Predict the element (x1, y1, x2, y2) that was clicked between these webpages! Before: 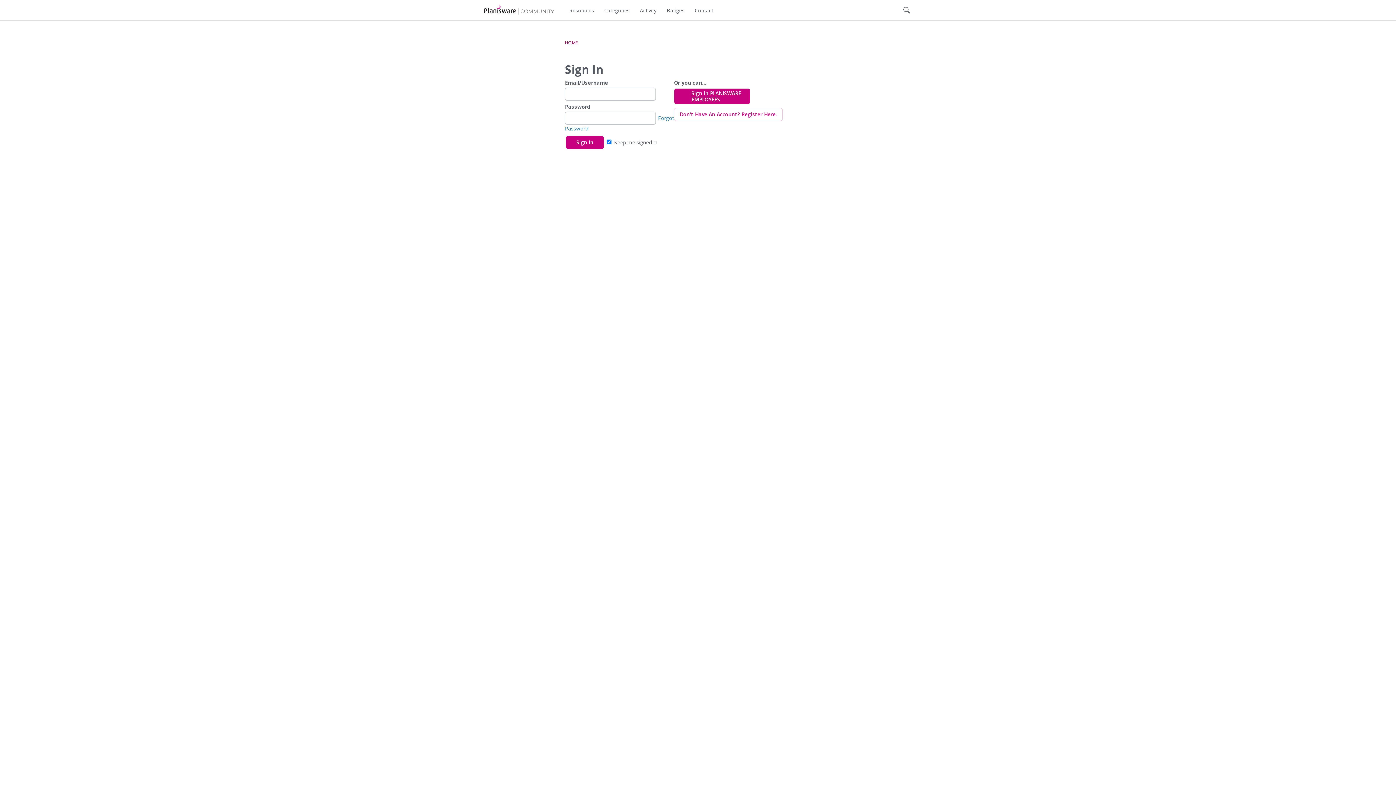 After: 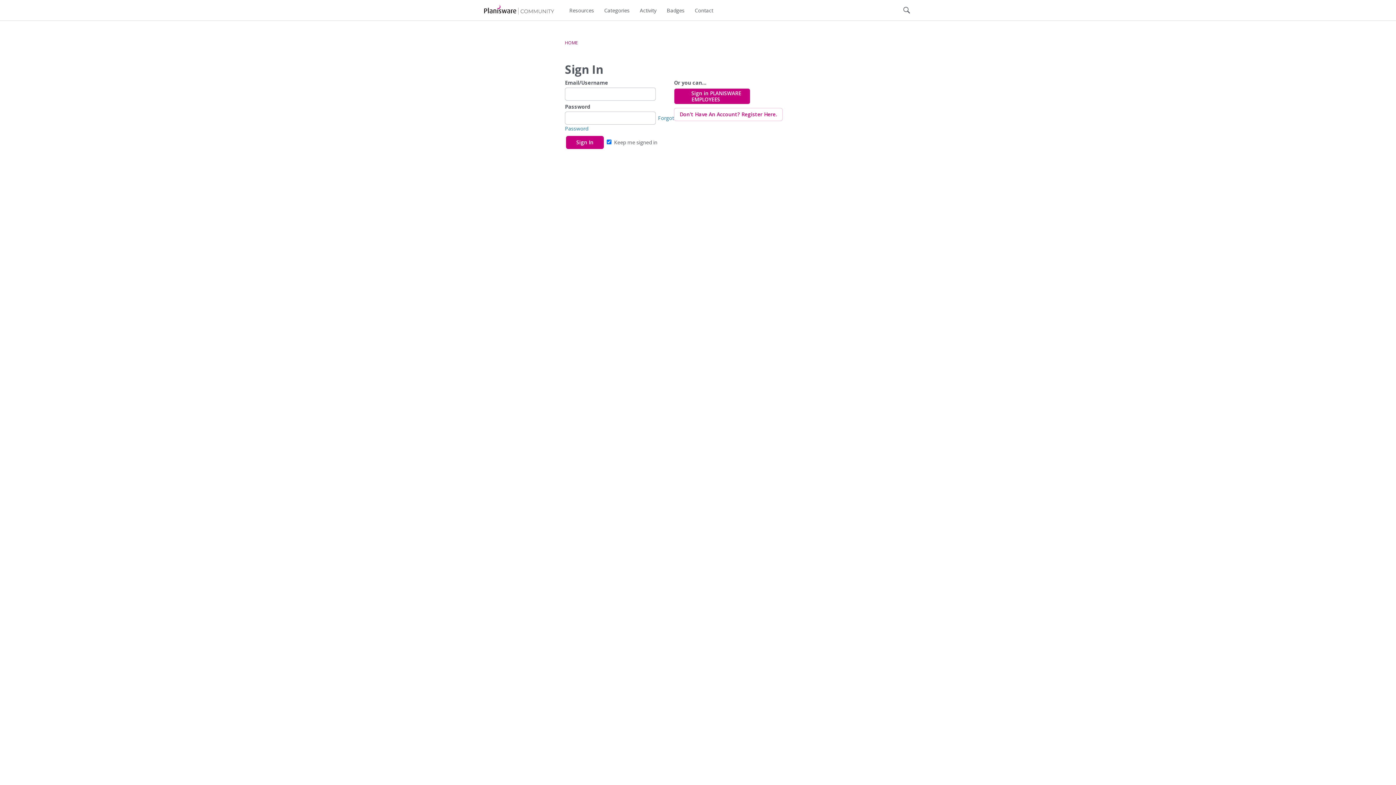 Action: bbox: (482, 3, 555, 16)